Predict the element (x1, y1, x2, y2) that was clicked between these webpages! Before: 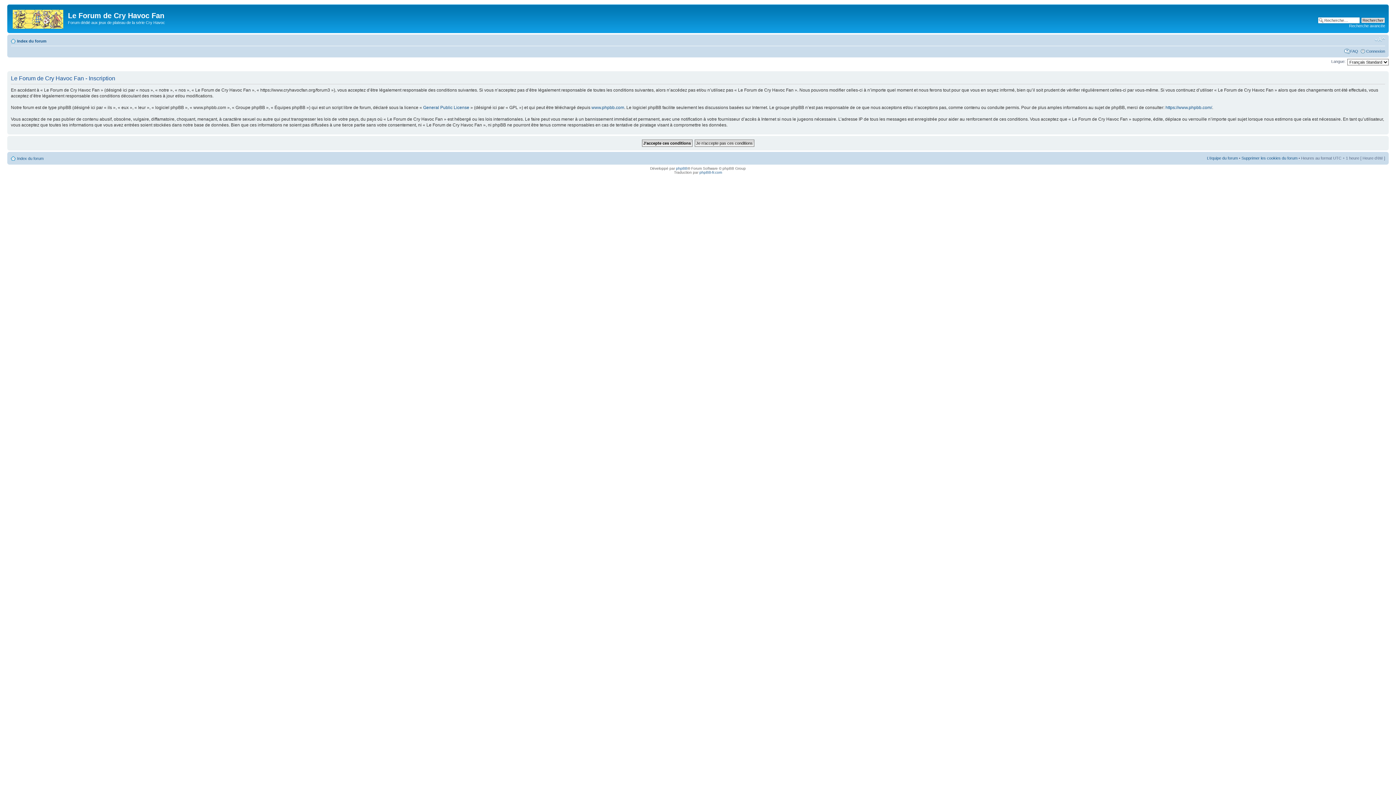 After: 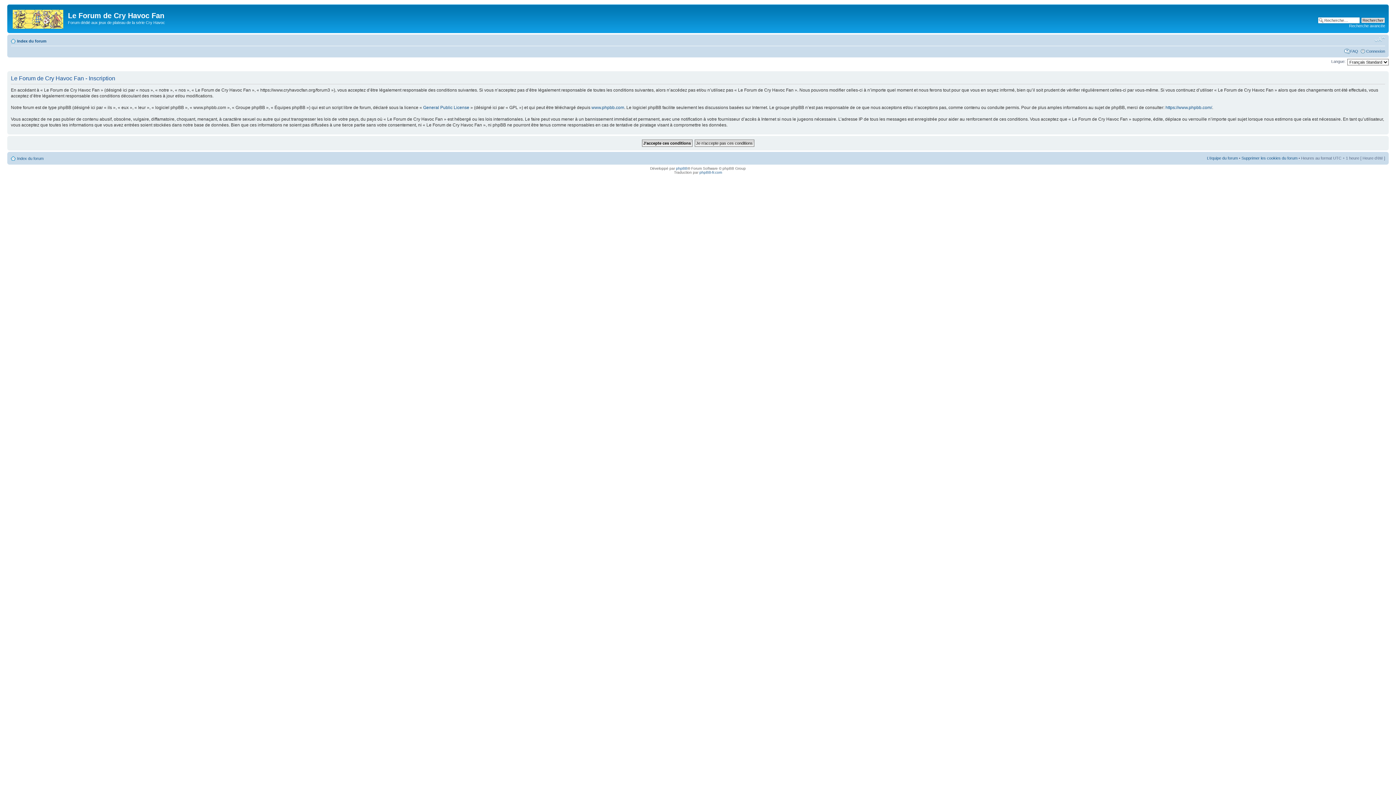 Action: label: Modifier la taille de la police bbox: (1374, 36, 1385, 42)